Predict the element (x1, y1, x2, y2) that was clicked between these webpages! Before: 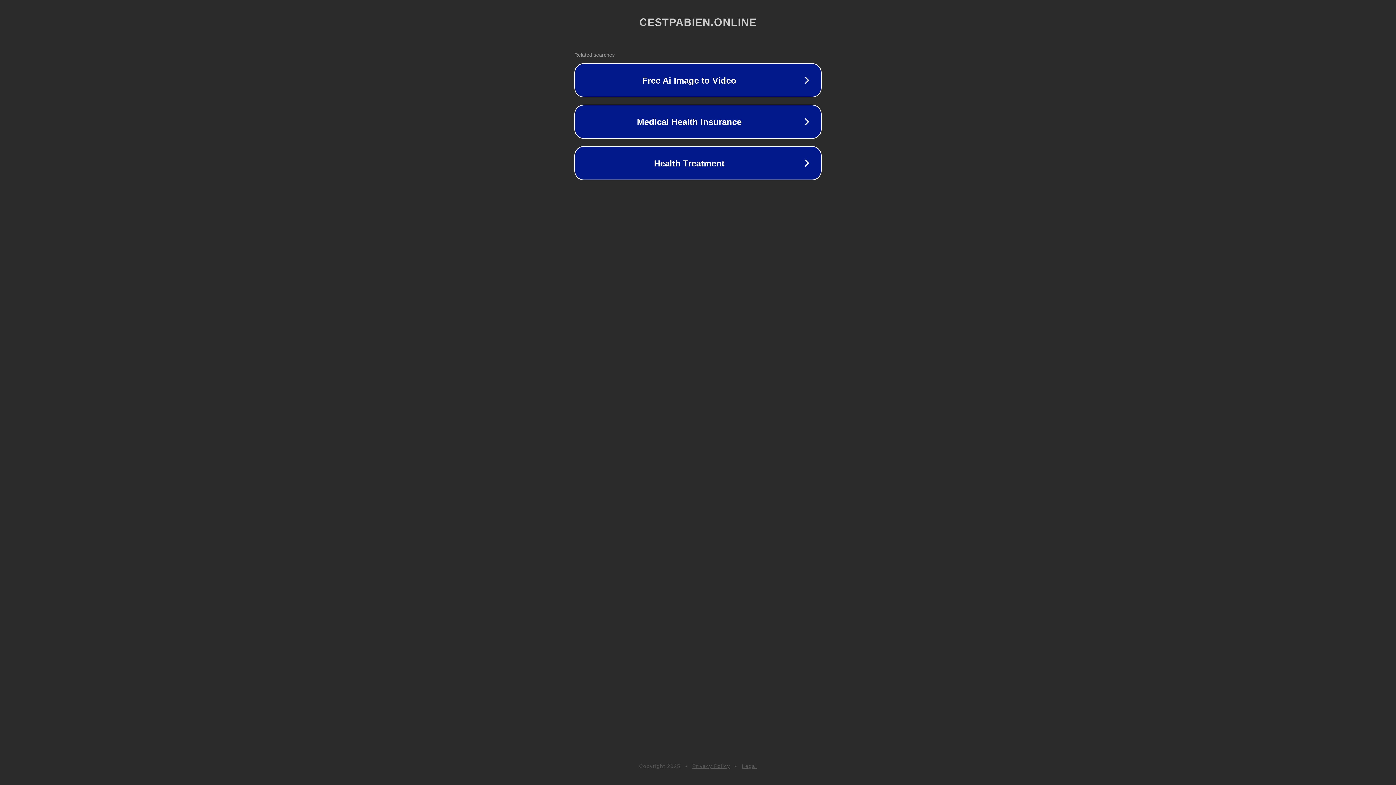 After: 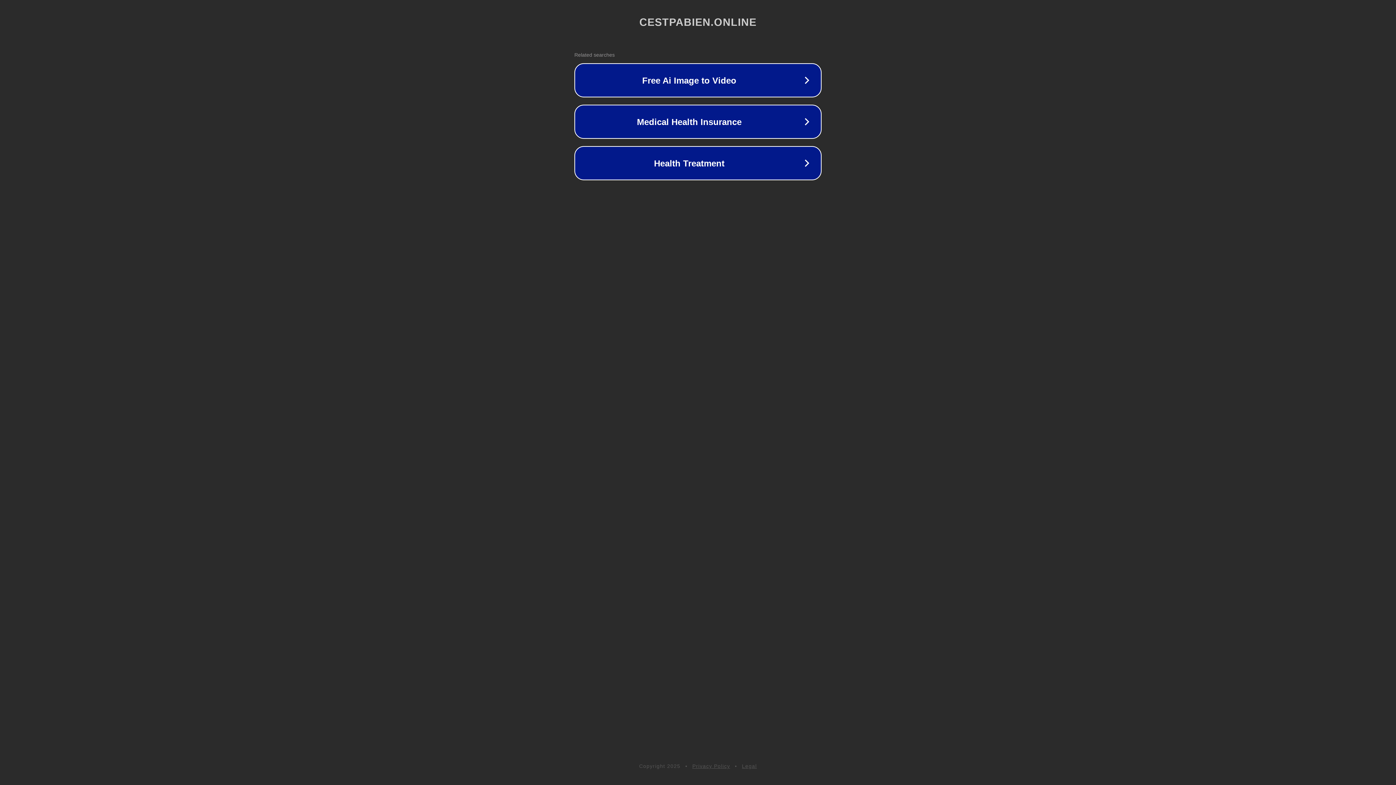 Action: label: Legal bbox: (742, 763, 757, 769)